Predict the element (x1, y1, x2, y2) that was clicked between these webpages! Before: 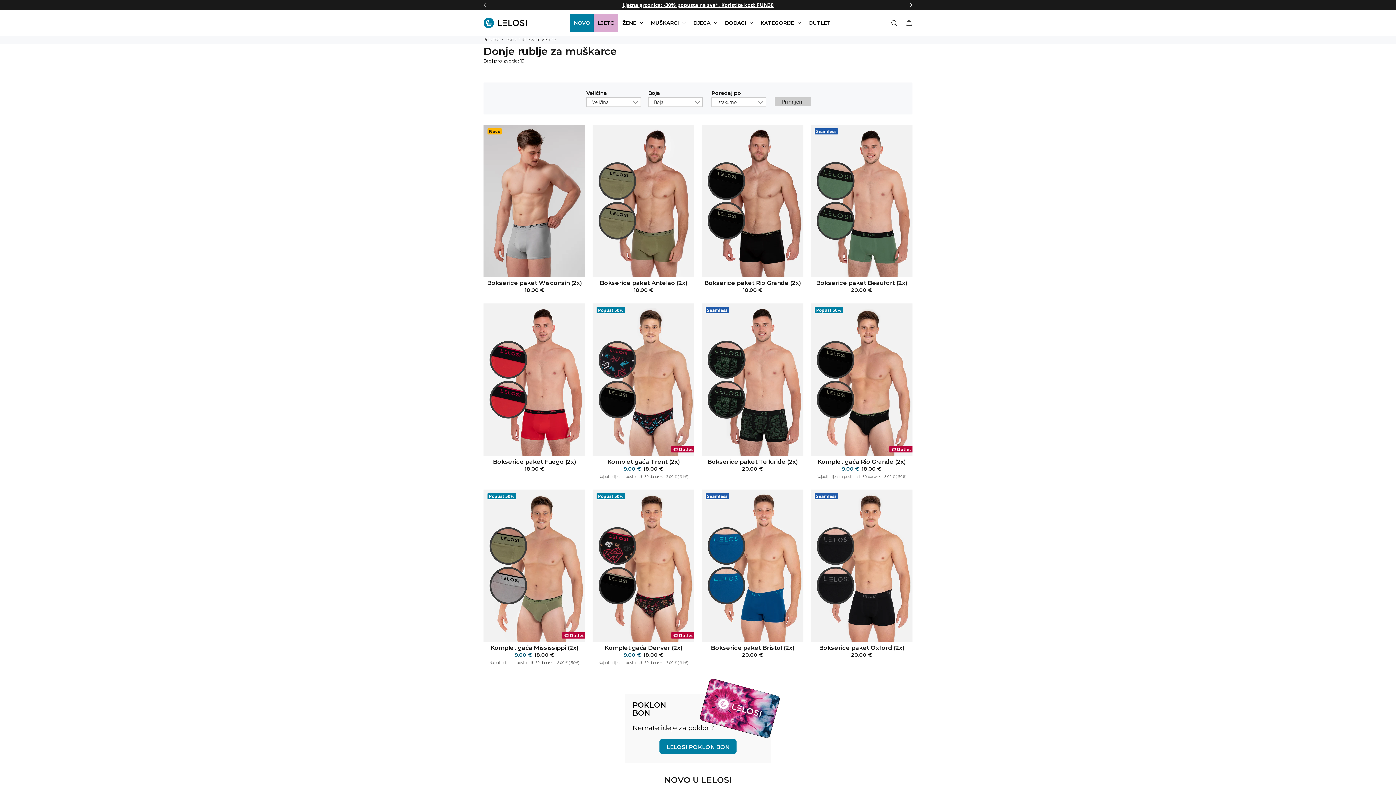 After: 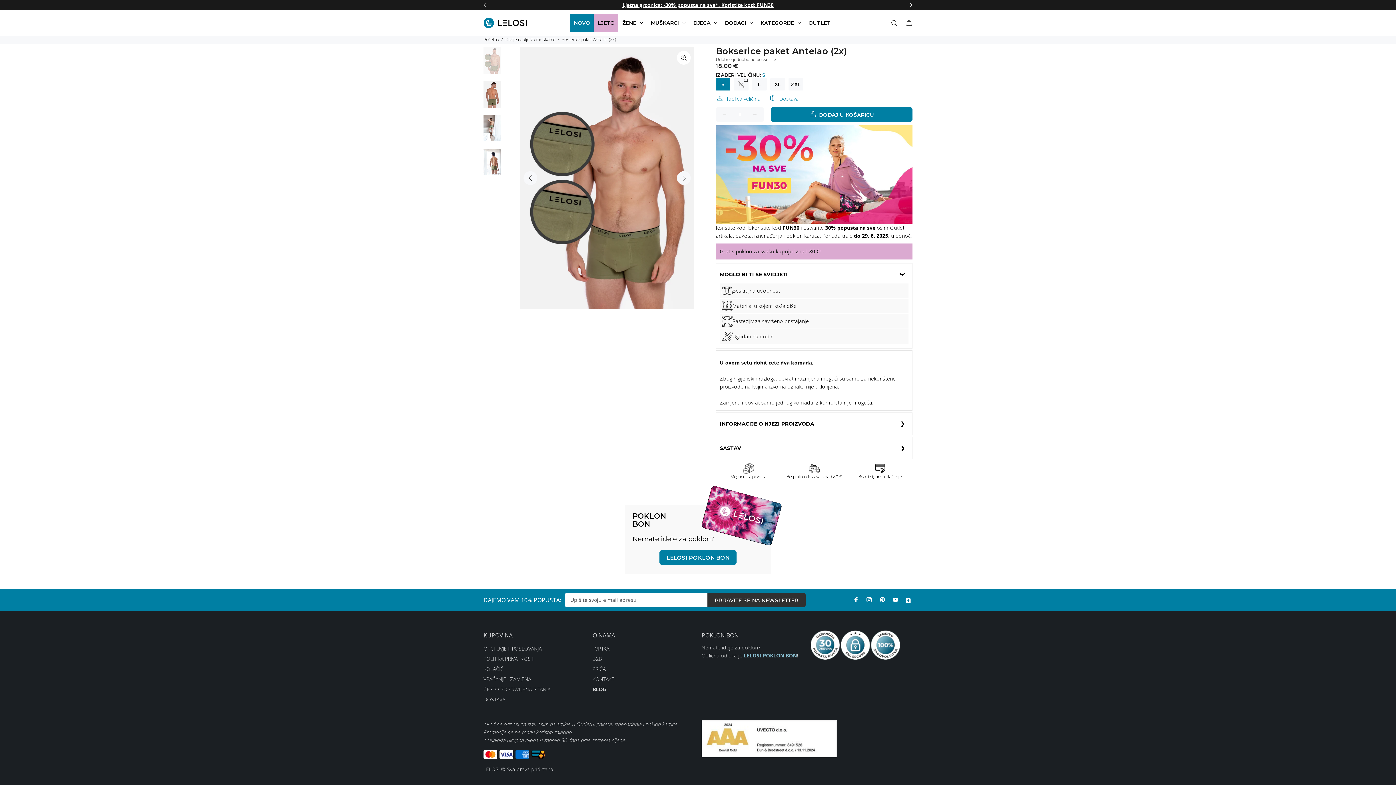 Action: bbox: (600, 279, 687, 286) label: Bokserice paket Antelao (2x)